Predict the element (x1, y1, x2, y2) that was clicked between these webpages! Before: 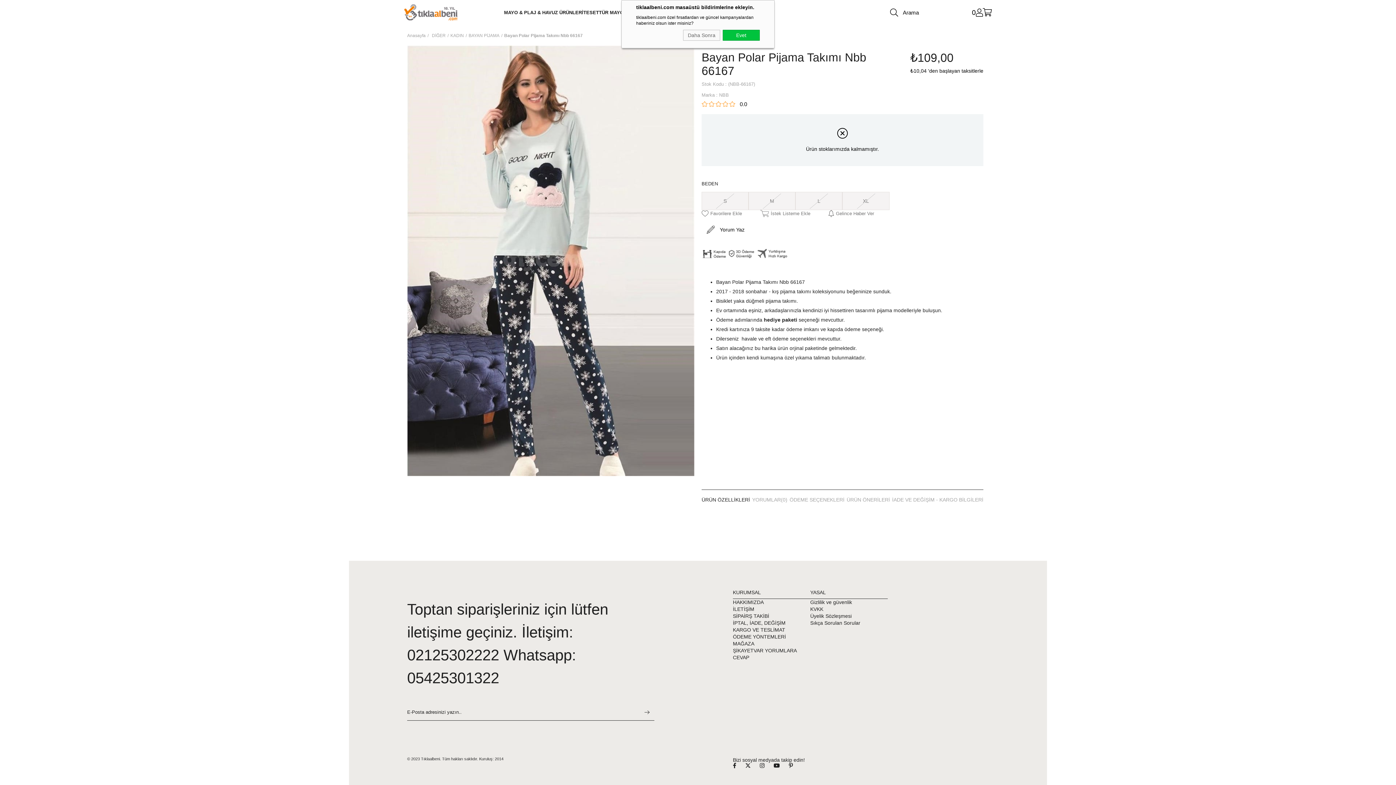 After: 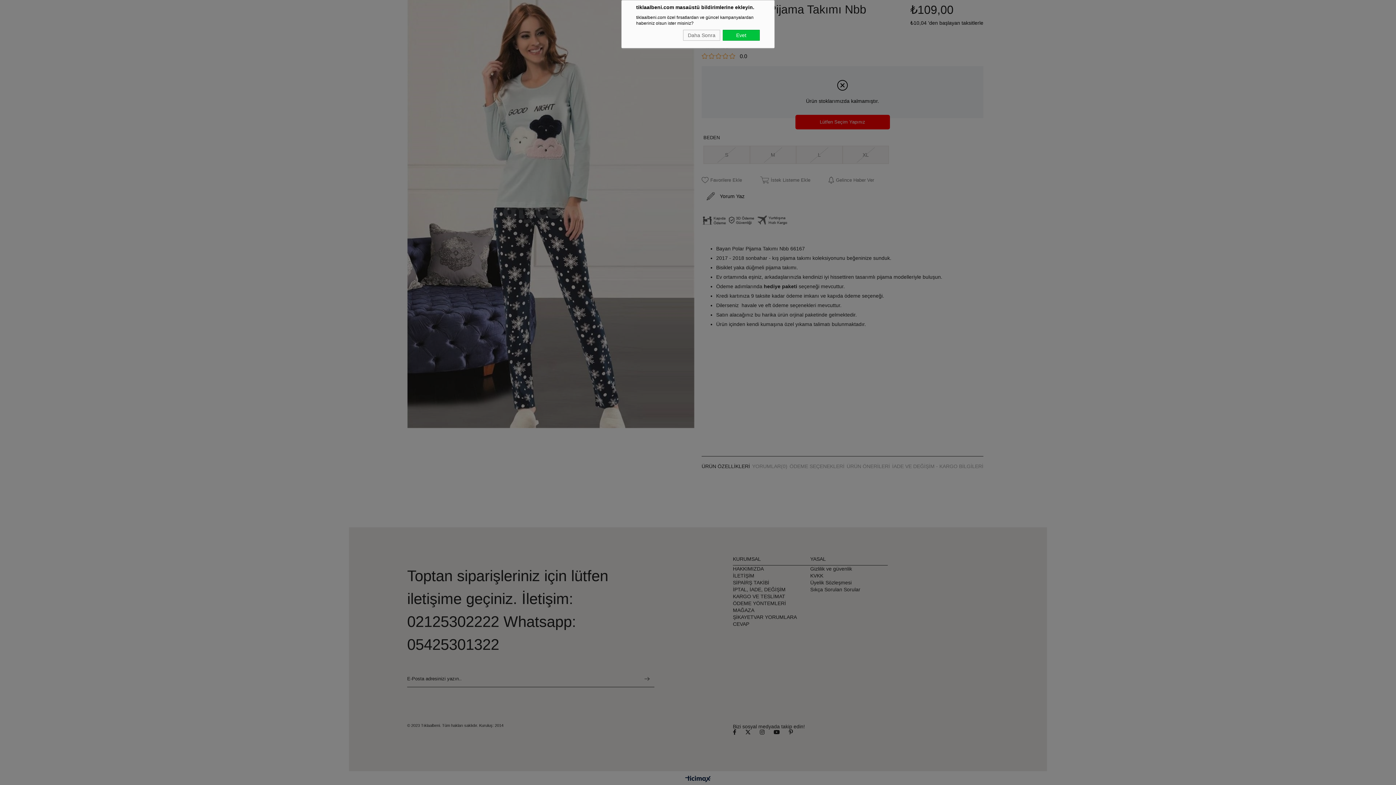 Action: label: İstek Listeme Ekle bbox: (760, 210, 810, 217)